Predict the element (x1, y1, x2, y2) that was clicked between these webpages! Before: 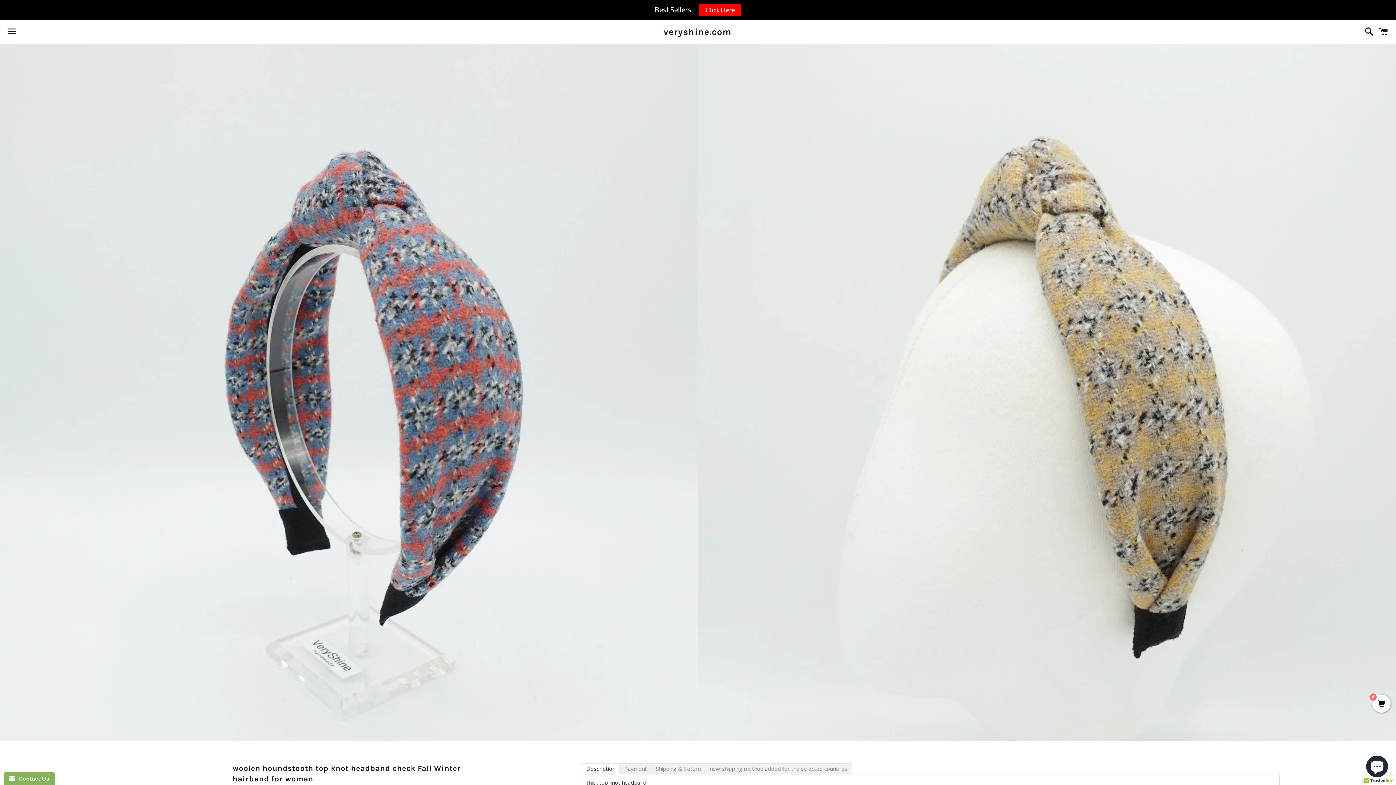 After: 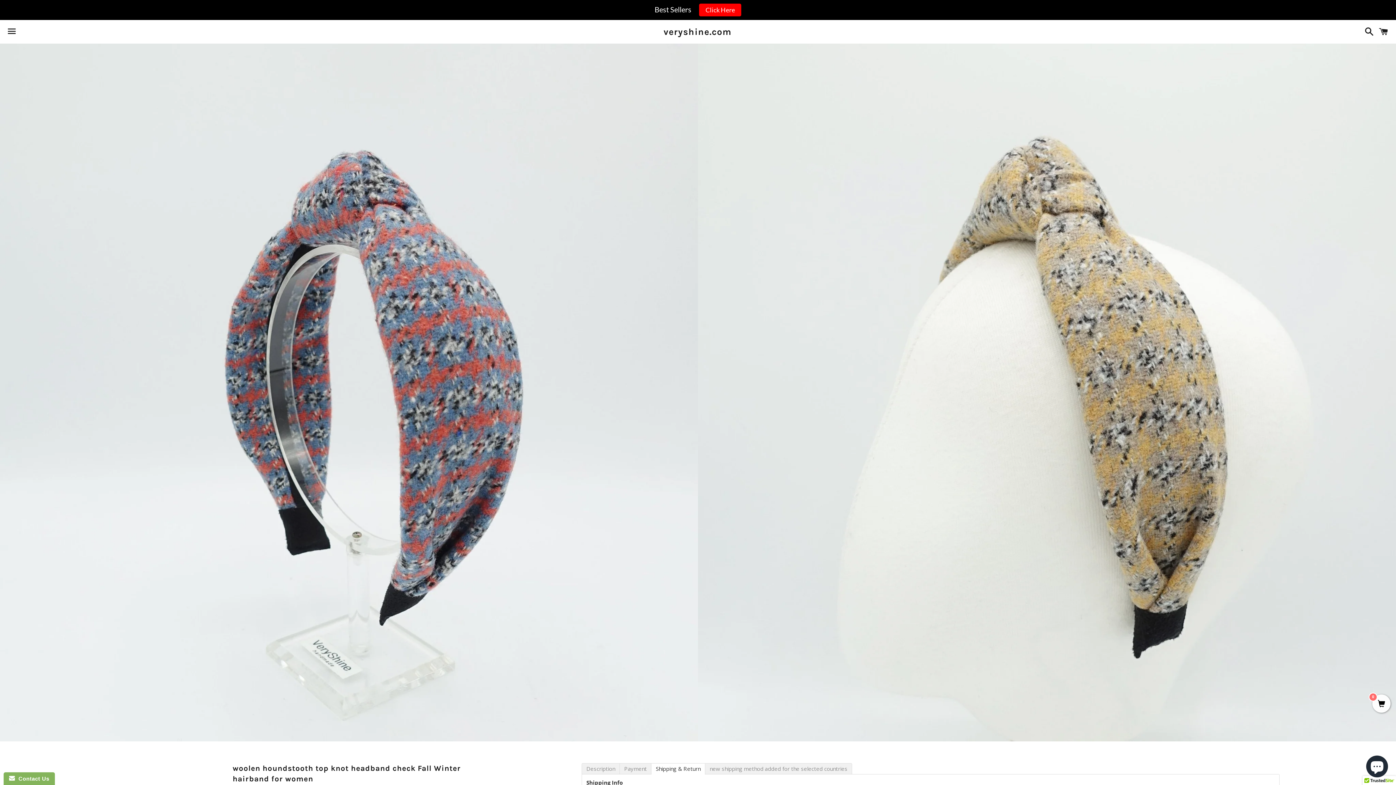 Action: bbox: (651, 743, 705, 754) label: Shipping & Return